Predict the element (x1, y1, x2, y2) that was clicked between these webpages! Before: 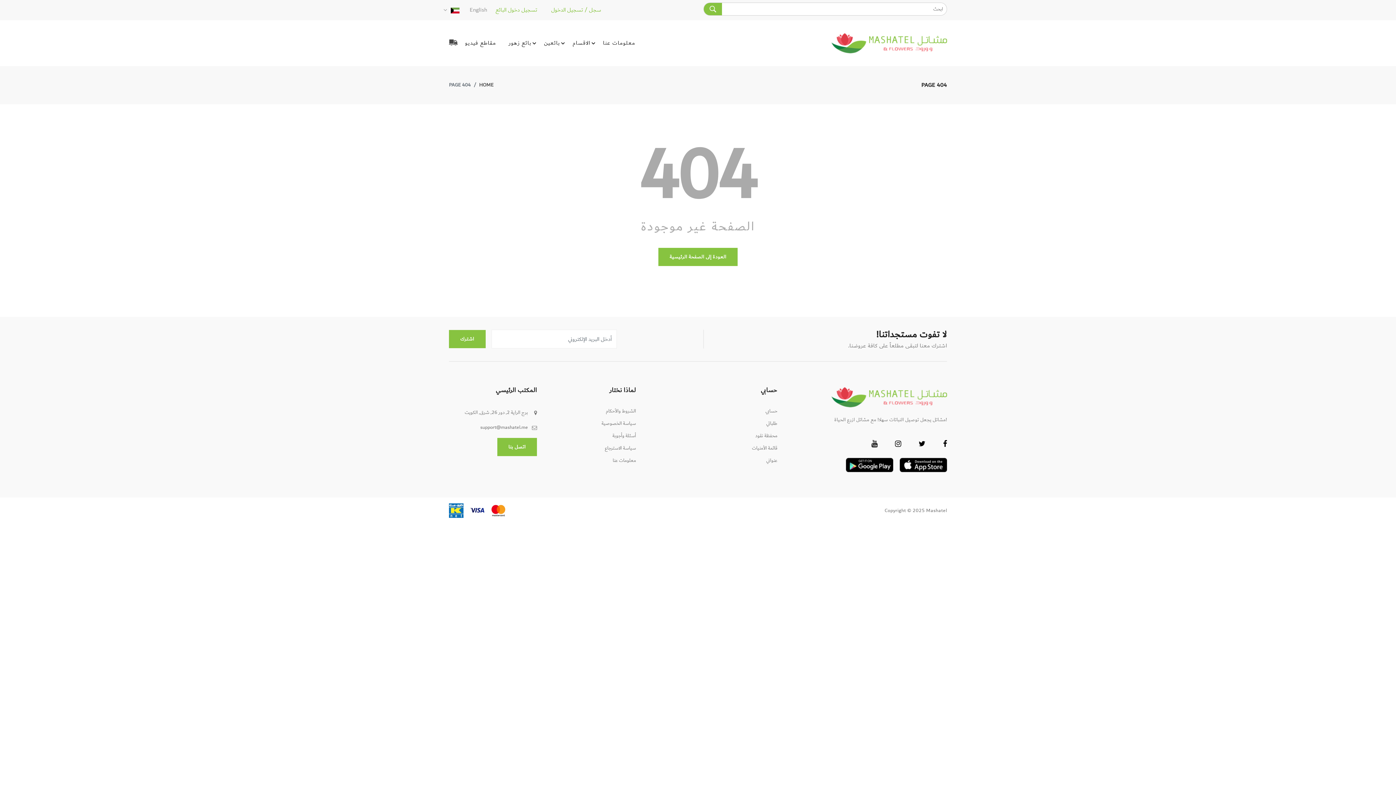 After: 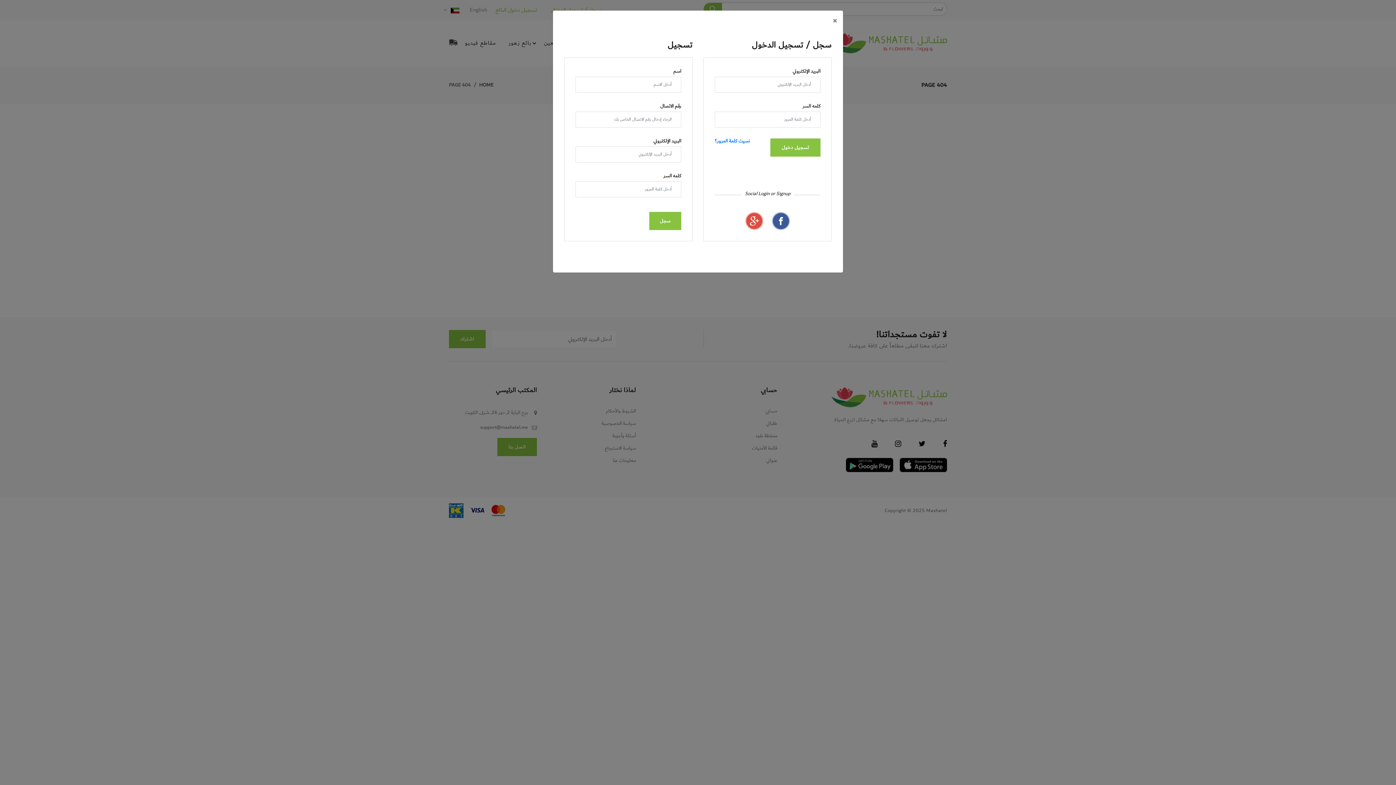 Action: label: حسابي bbox: (765, 407, 777, 415)